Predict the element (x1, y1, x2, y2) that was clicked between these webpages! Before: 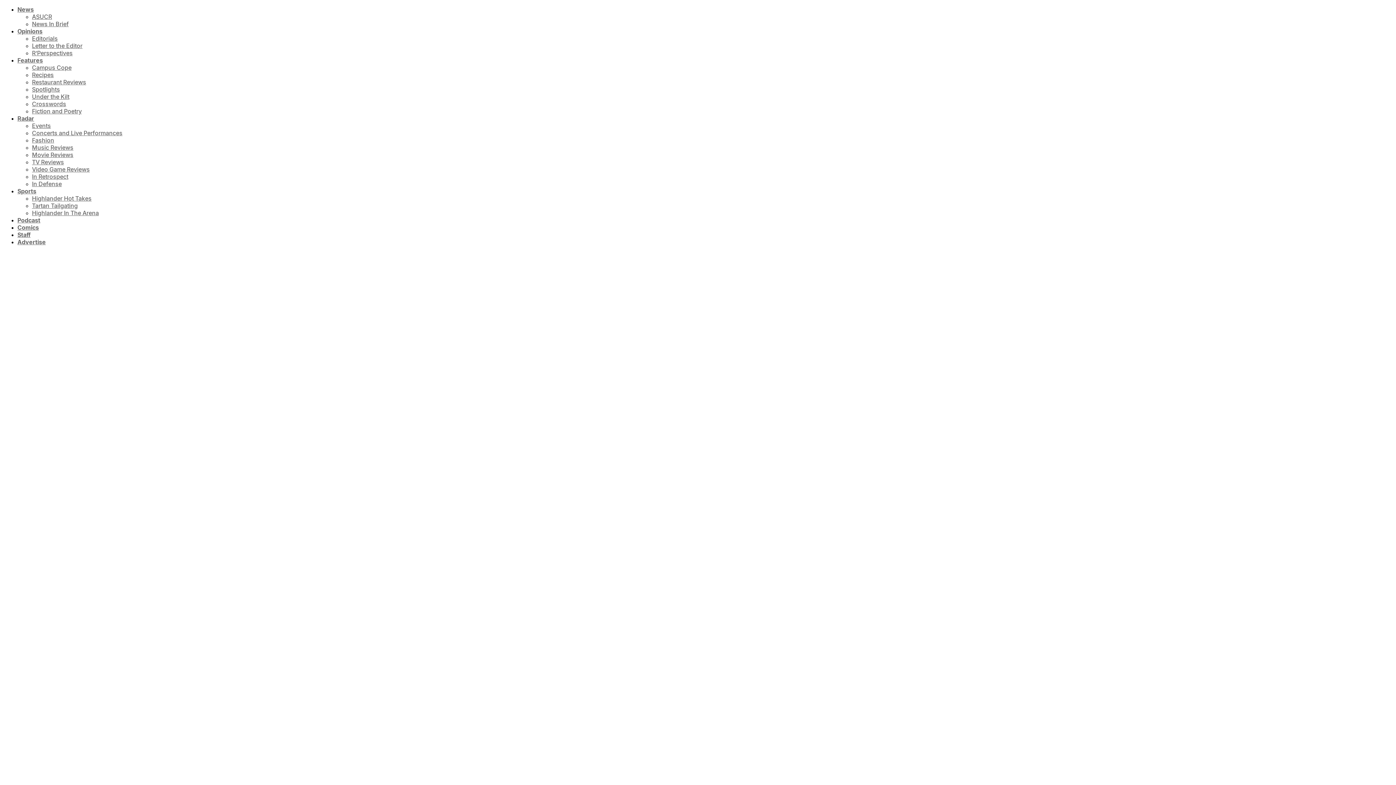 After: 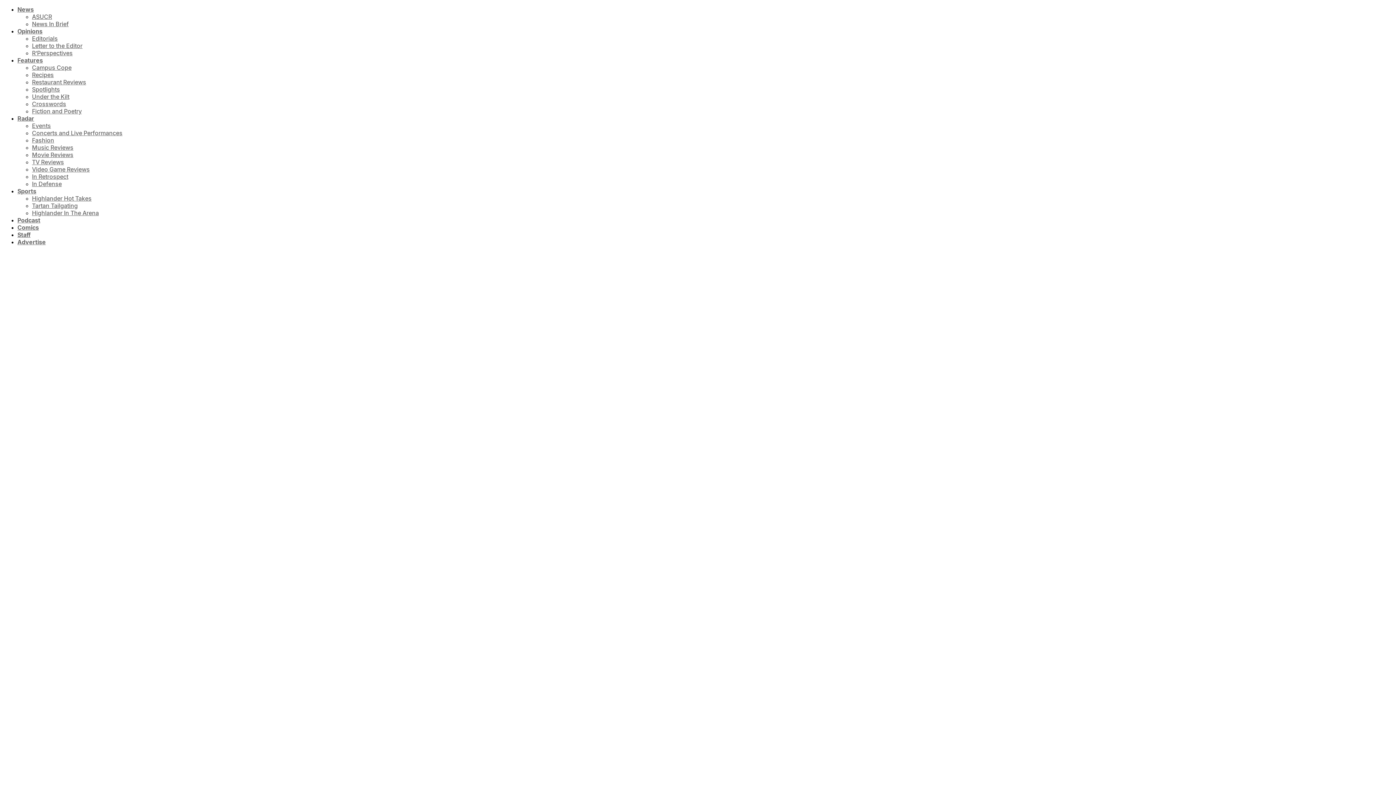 Action: label: News bbox: (17, 5, 33, 13)